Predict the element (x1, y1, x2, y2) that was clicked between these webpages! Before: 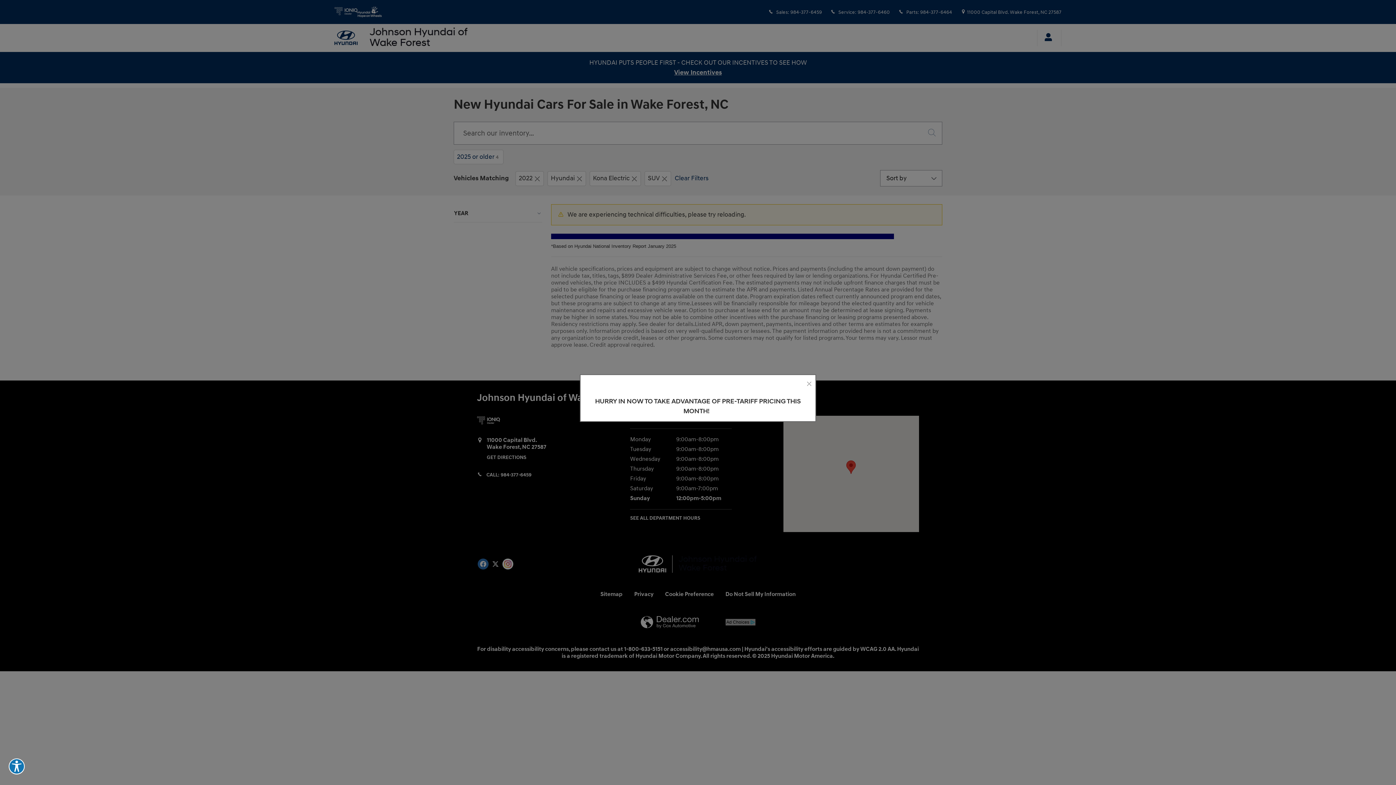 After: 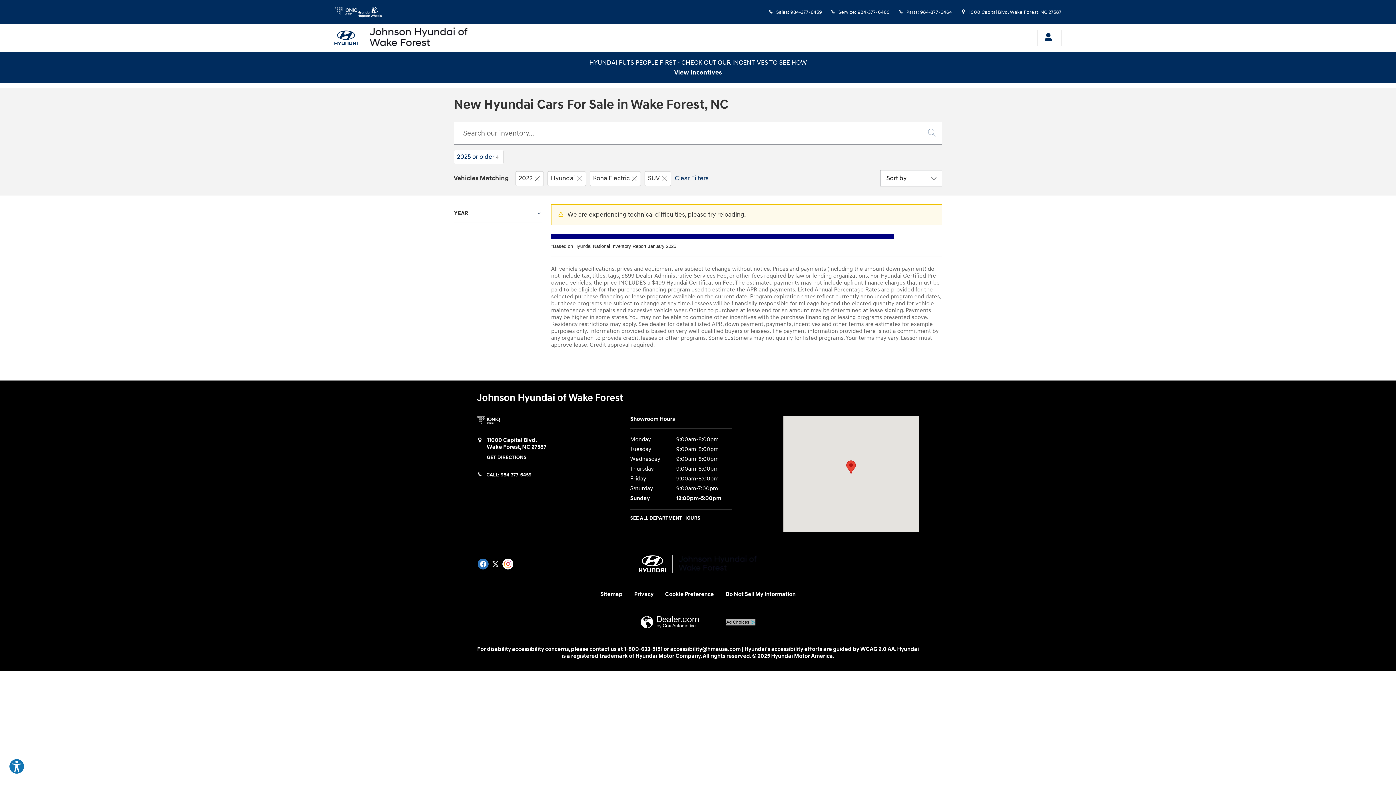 Action: label: close bbox: (805, 381, 812, 387)